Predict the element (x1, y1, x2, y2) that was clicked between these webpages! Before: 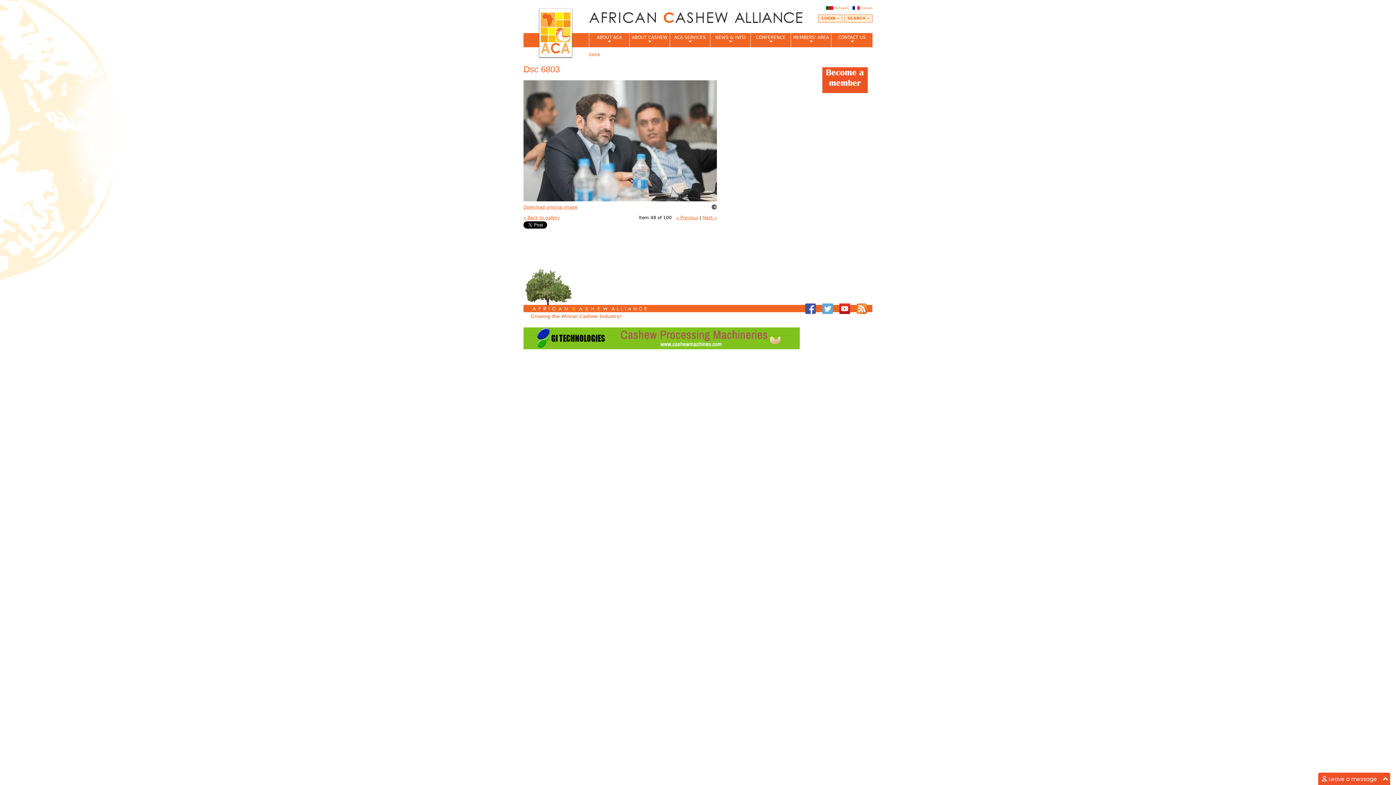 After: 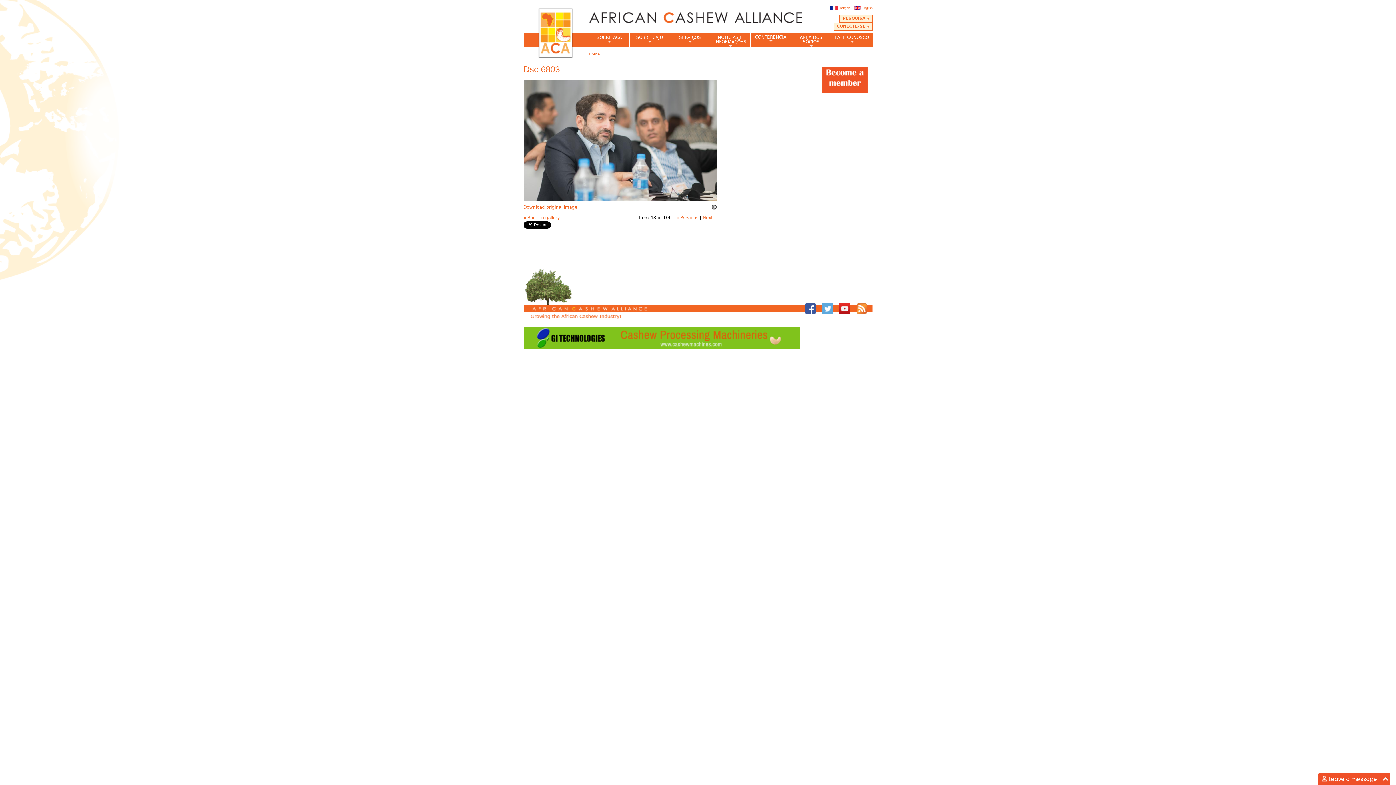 Action: label: Português bbox: (826, 6, 849, 9)